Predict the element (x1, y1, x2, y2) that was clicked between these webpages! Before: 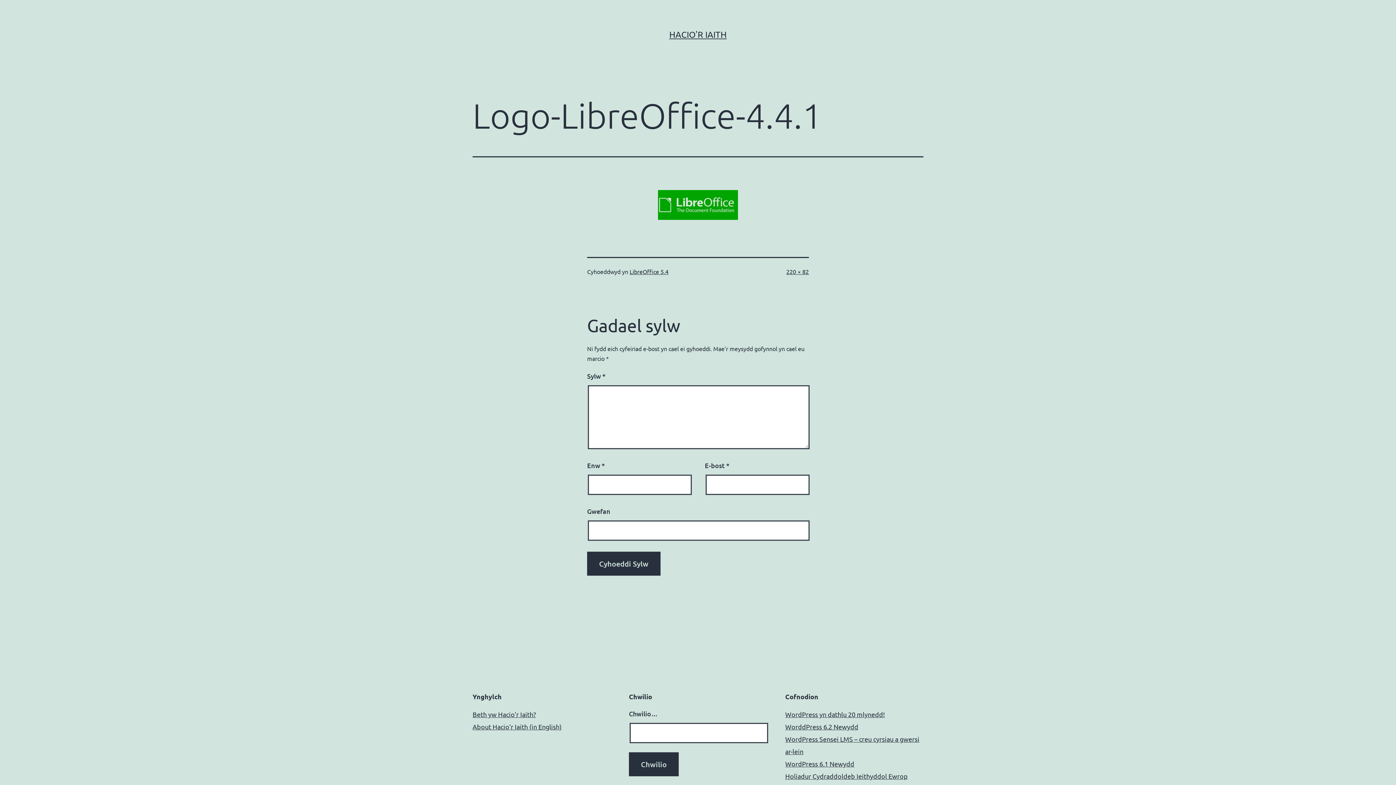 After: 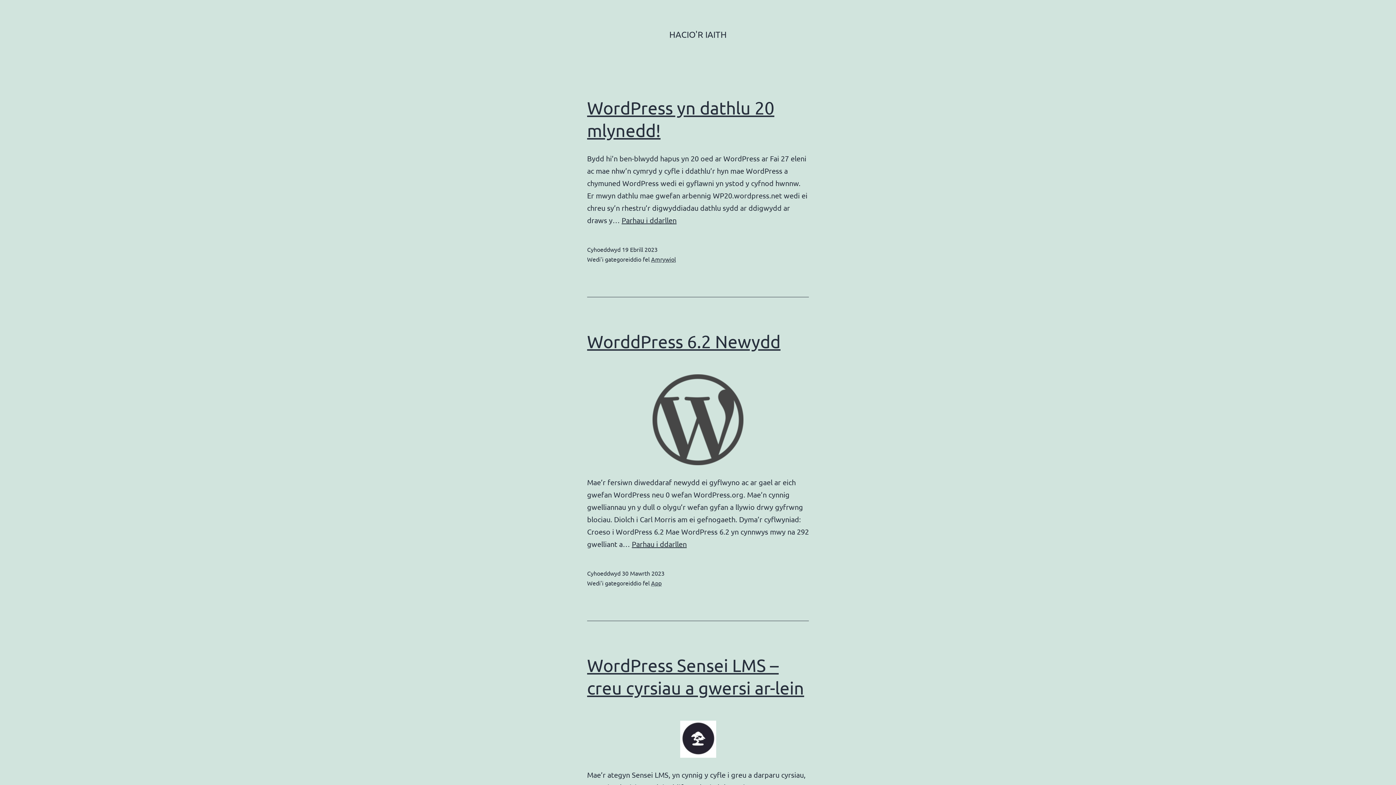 Action: label: HACIO'R IAITH bbox: (669, 29, 726, 39)